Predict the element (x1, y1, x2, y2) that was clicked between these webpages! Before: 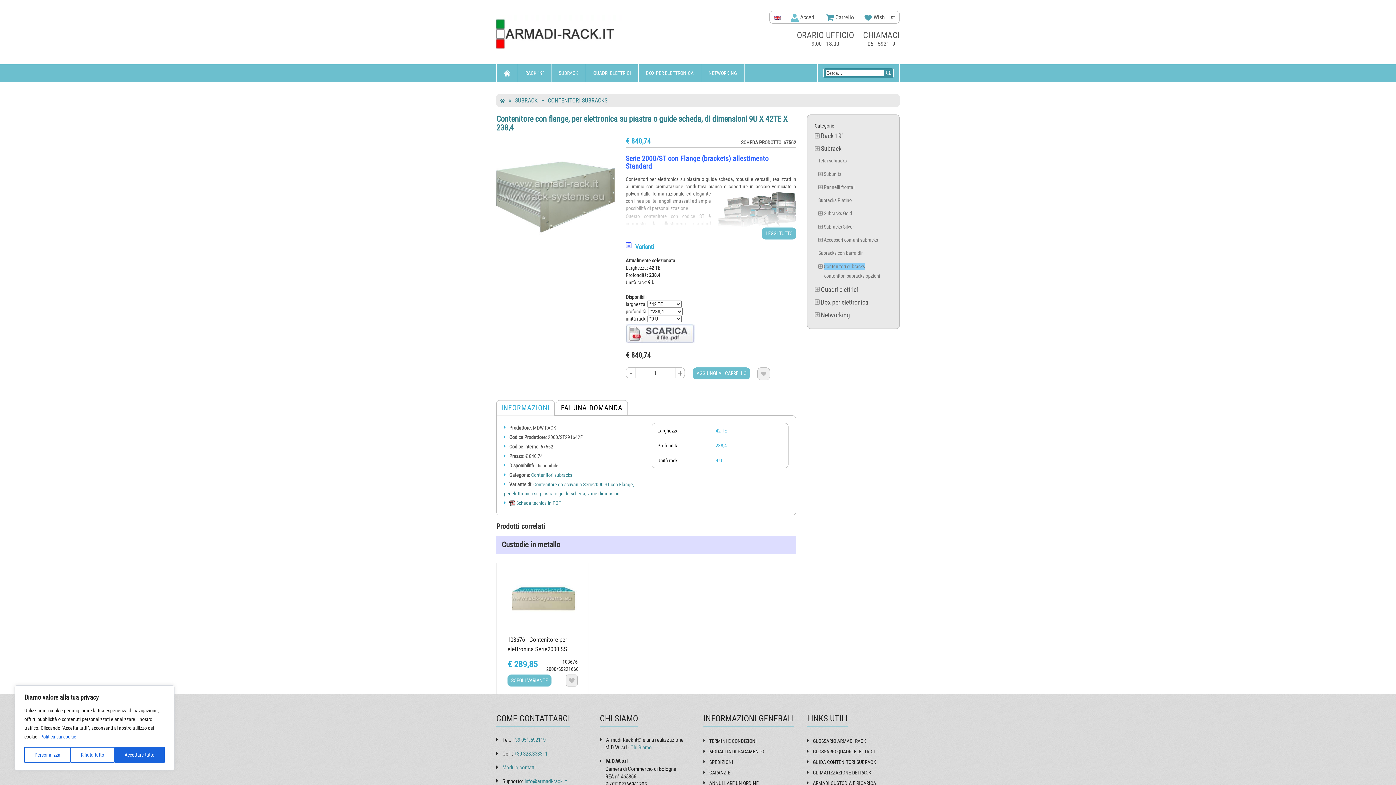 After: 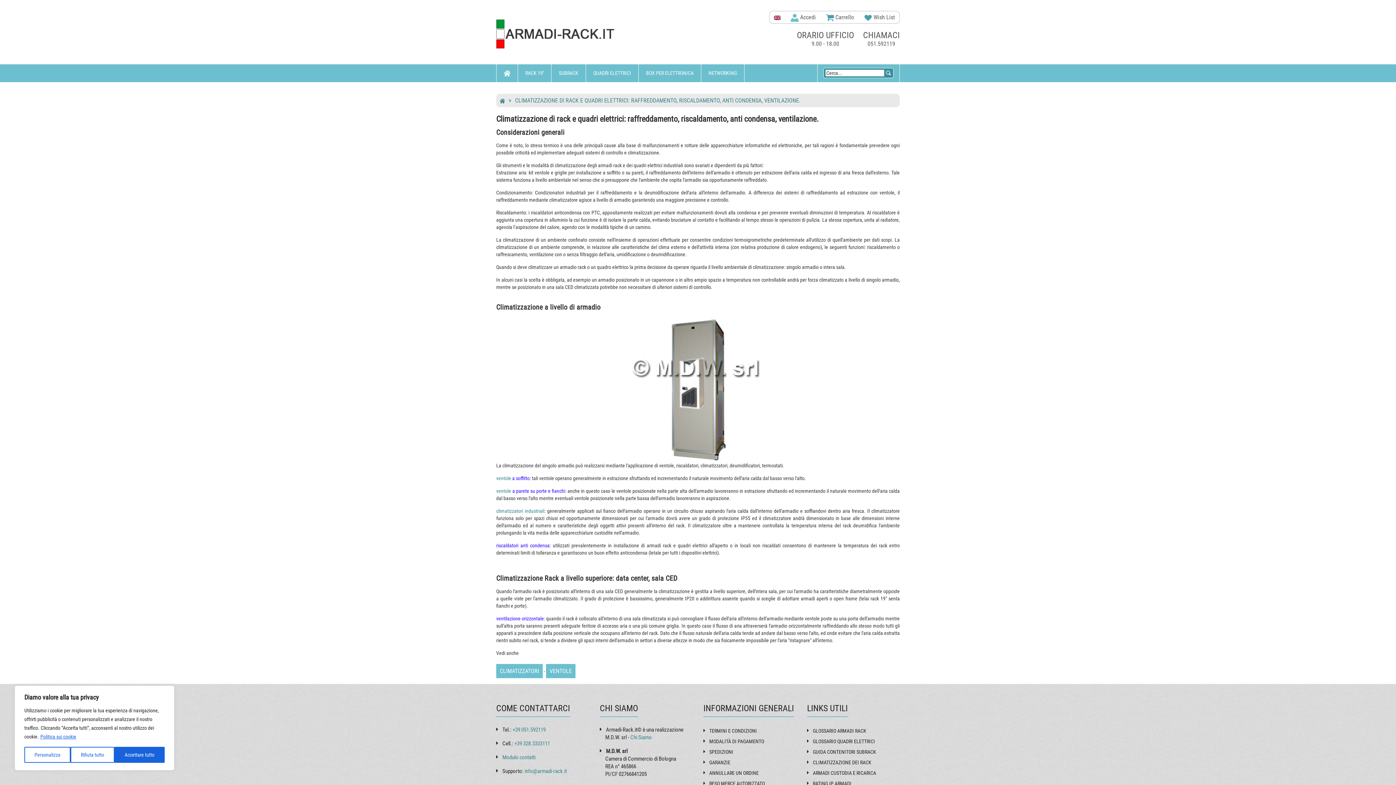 Action: label: CLIMATIZZAZIONE DEI RACK bbox: (807, 770, 871, 776)